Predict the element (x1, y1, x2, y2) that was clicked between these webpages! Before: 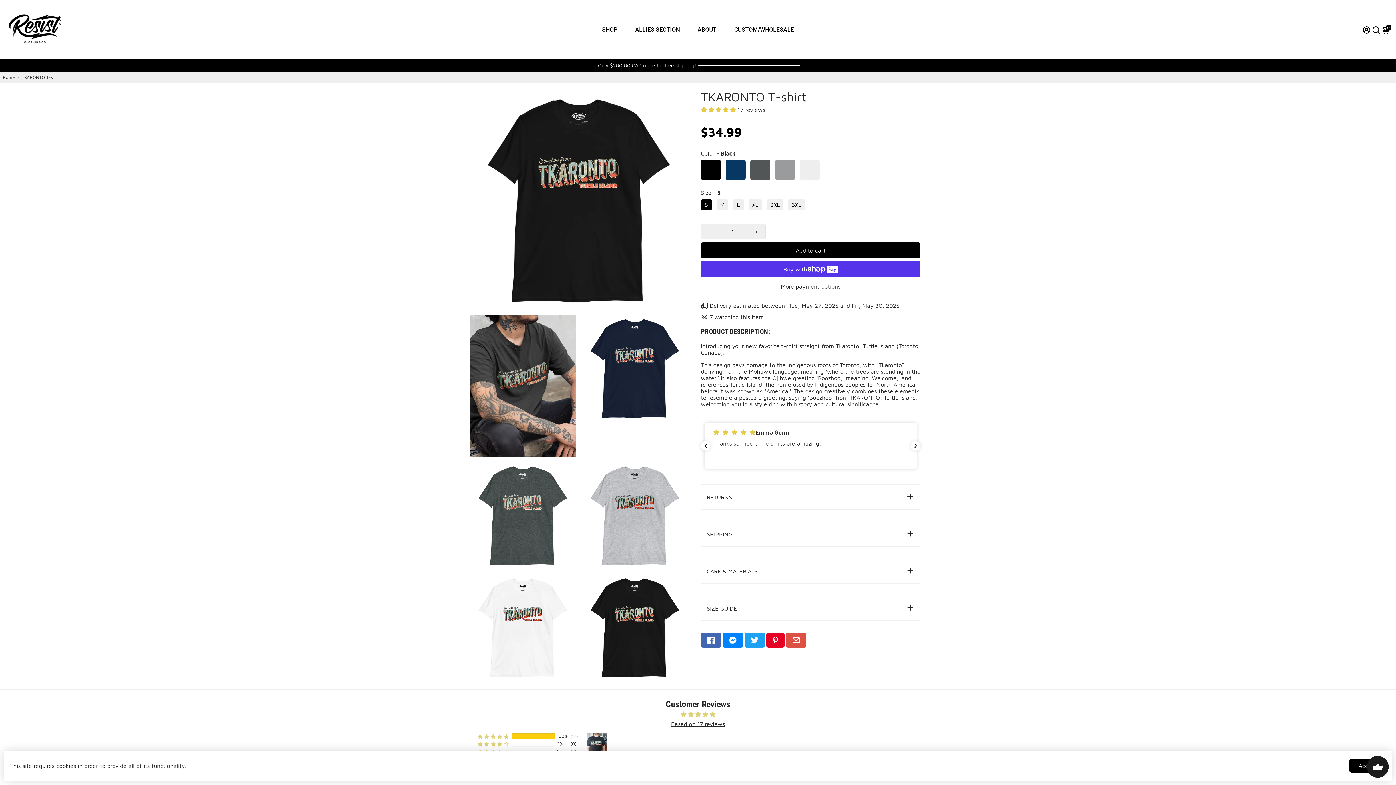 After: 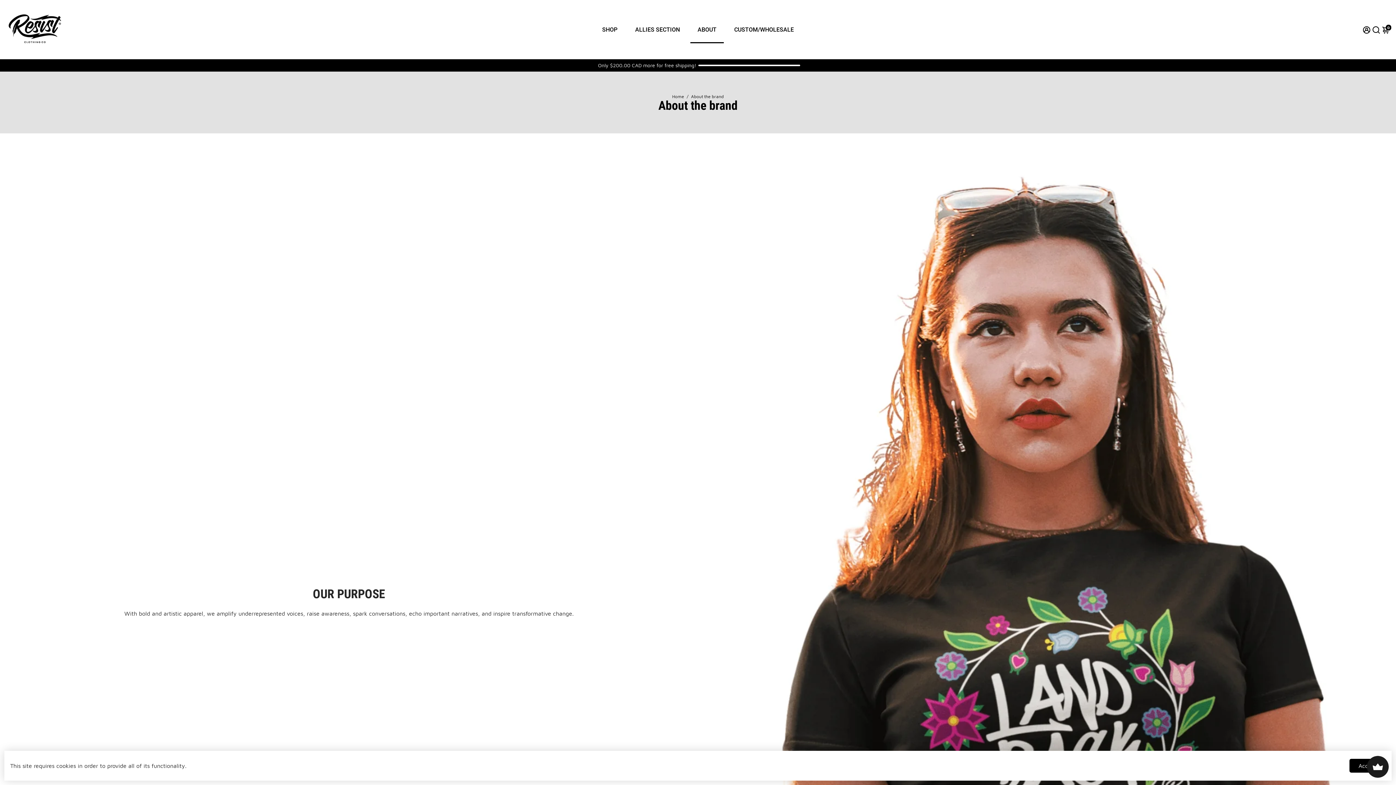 Action: label: ABOUT bbox: (690, 16, 723, 43)